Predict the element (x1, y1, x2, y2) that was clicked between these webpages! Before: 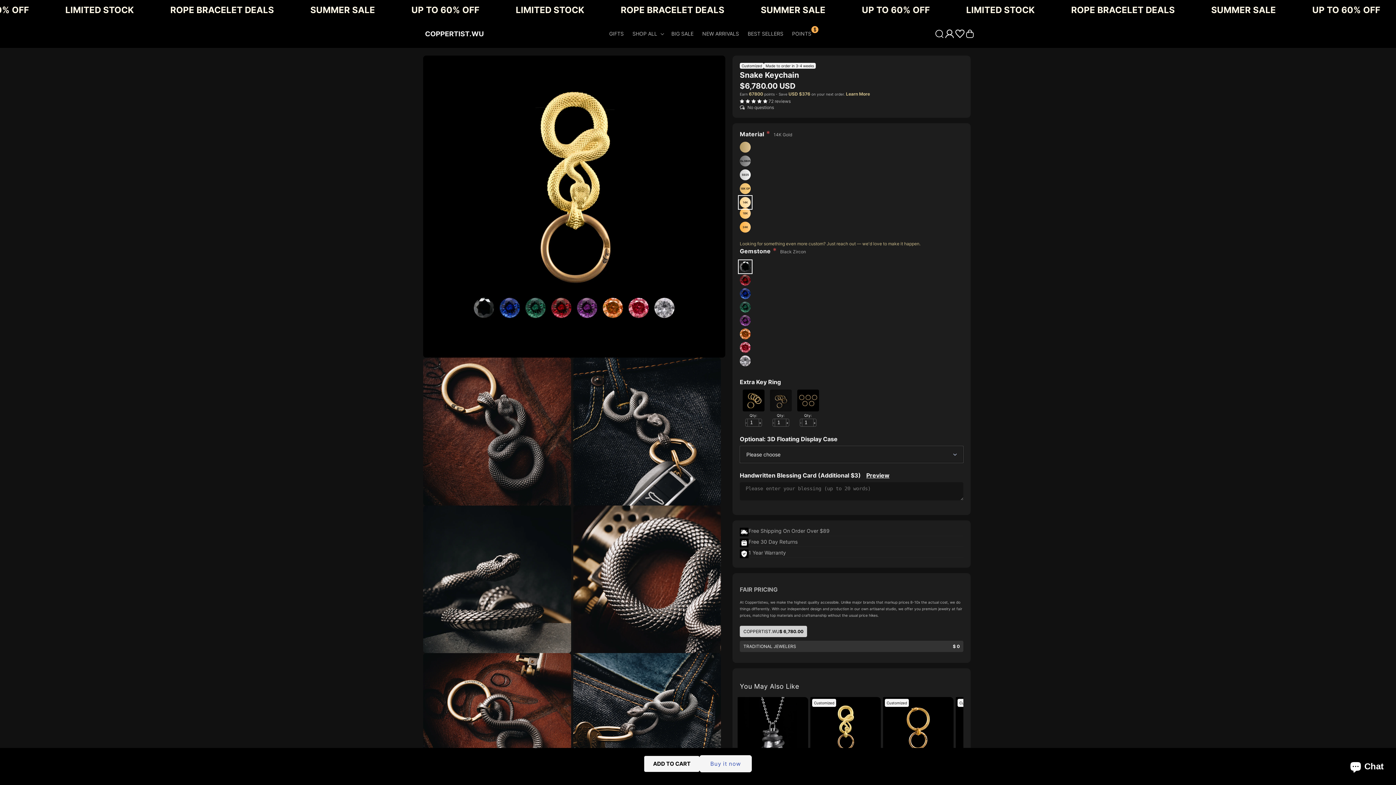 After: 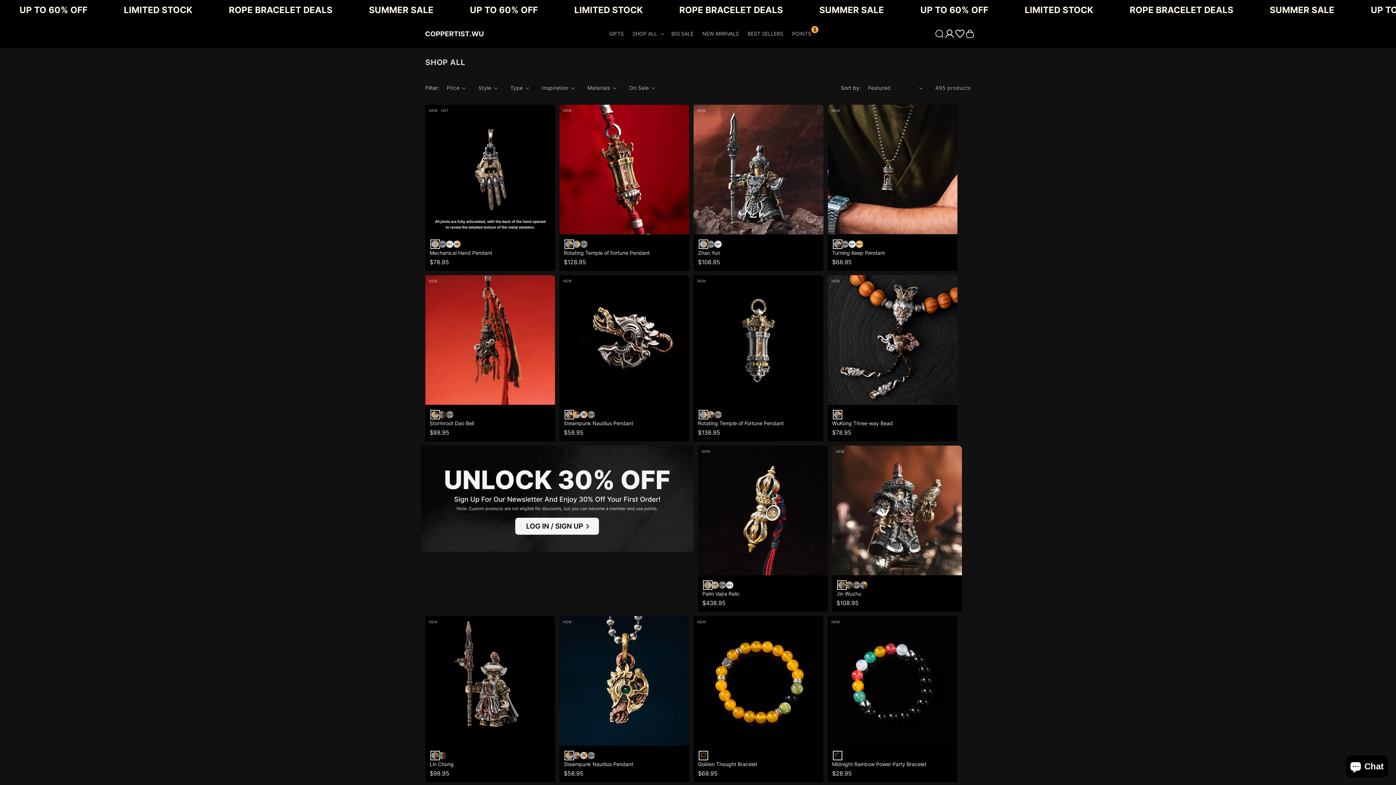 Action: label: SHOP ALL bbox: (628, 19, 667, 48)